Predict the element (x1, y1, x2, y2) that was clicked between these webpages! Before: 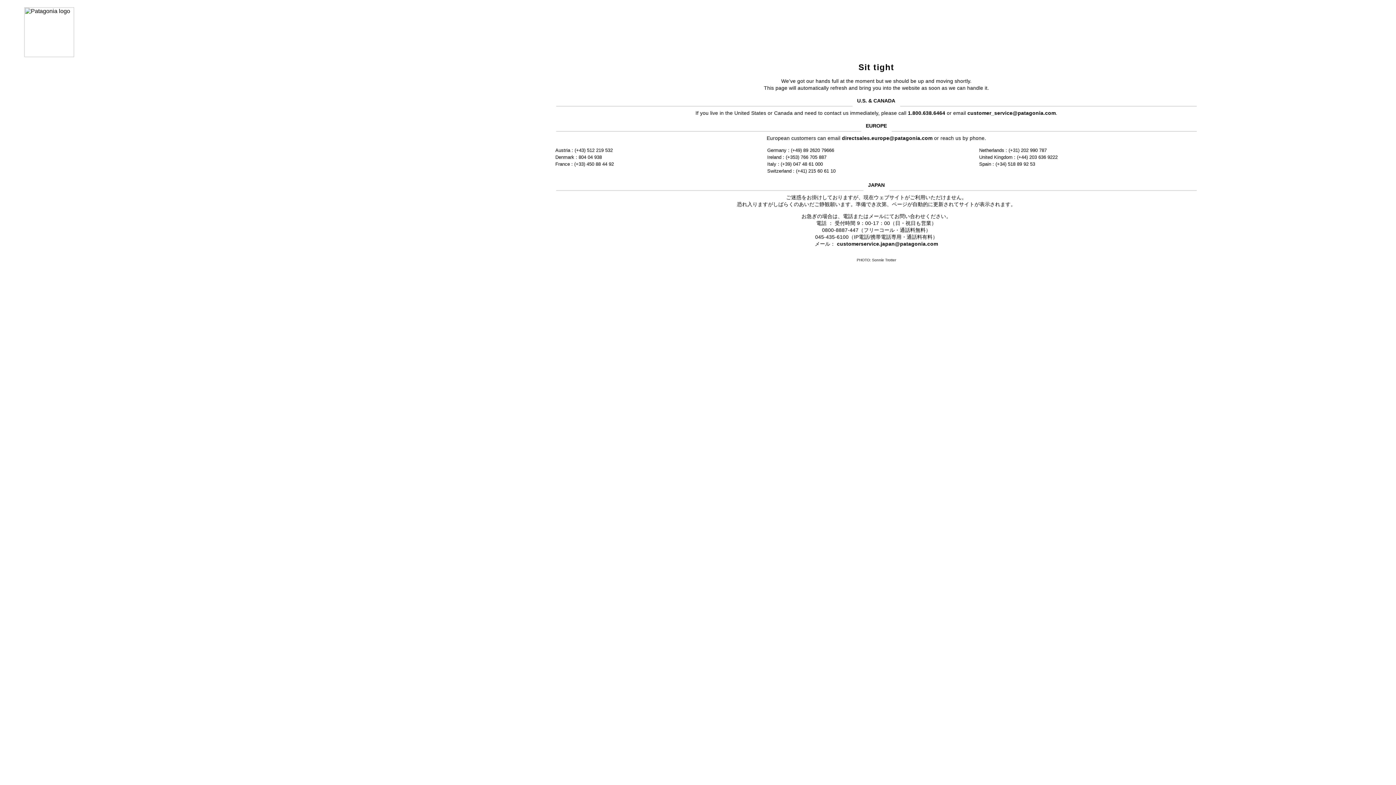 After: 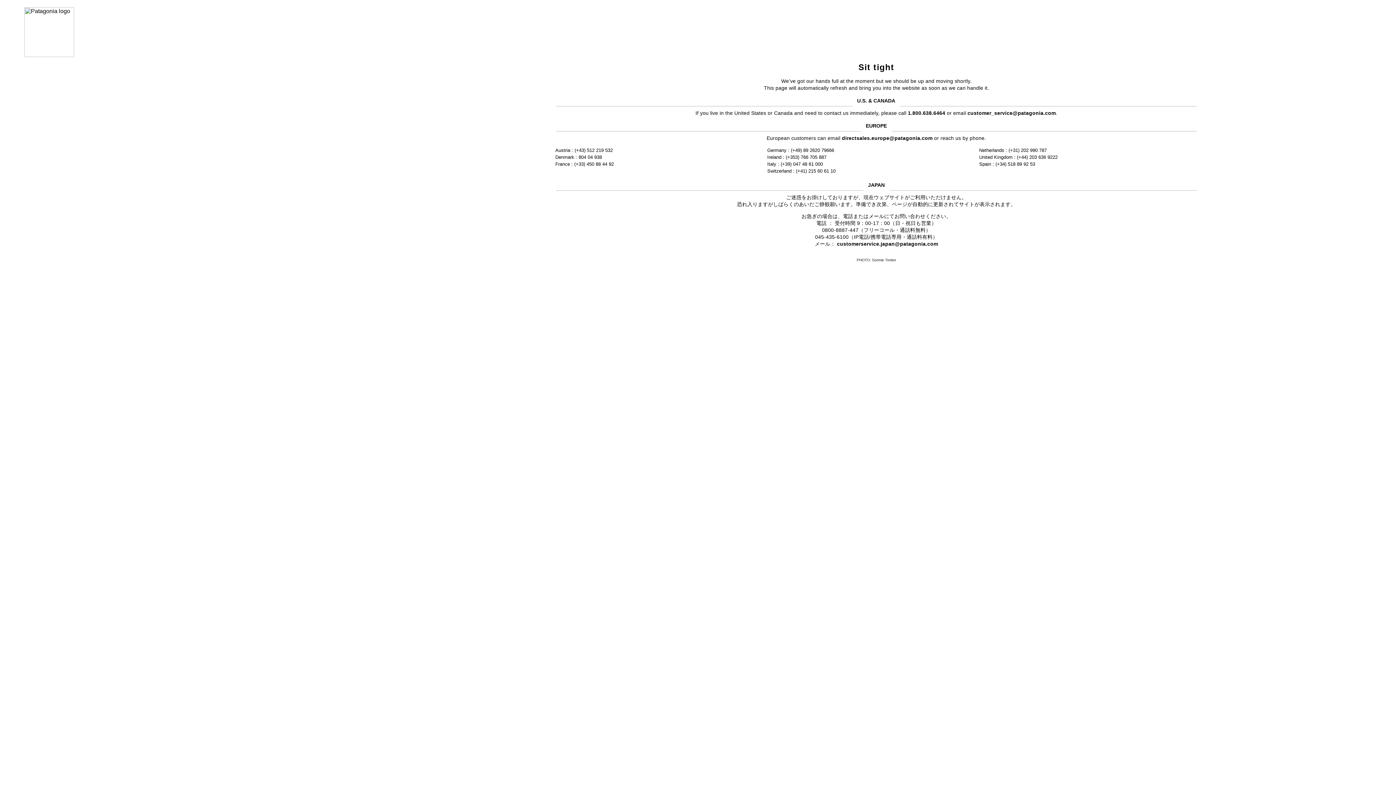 Action: label: directsales.europe@patagonia.com bbox: (842, 135, 932, 141)